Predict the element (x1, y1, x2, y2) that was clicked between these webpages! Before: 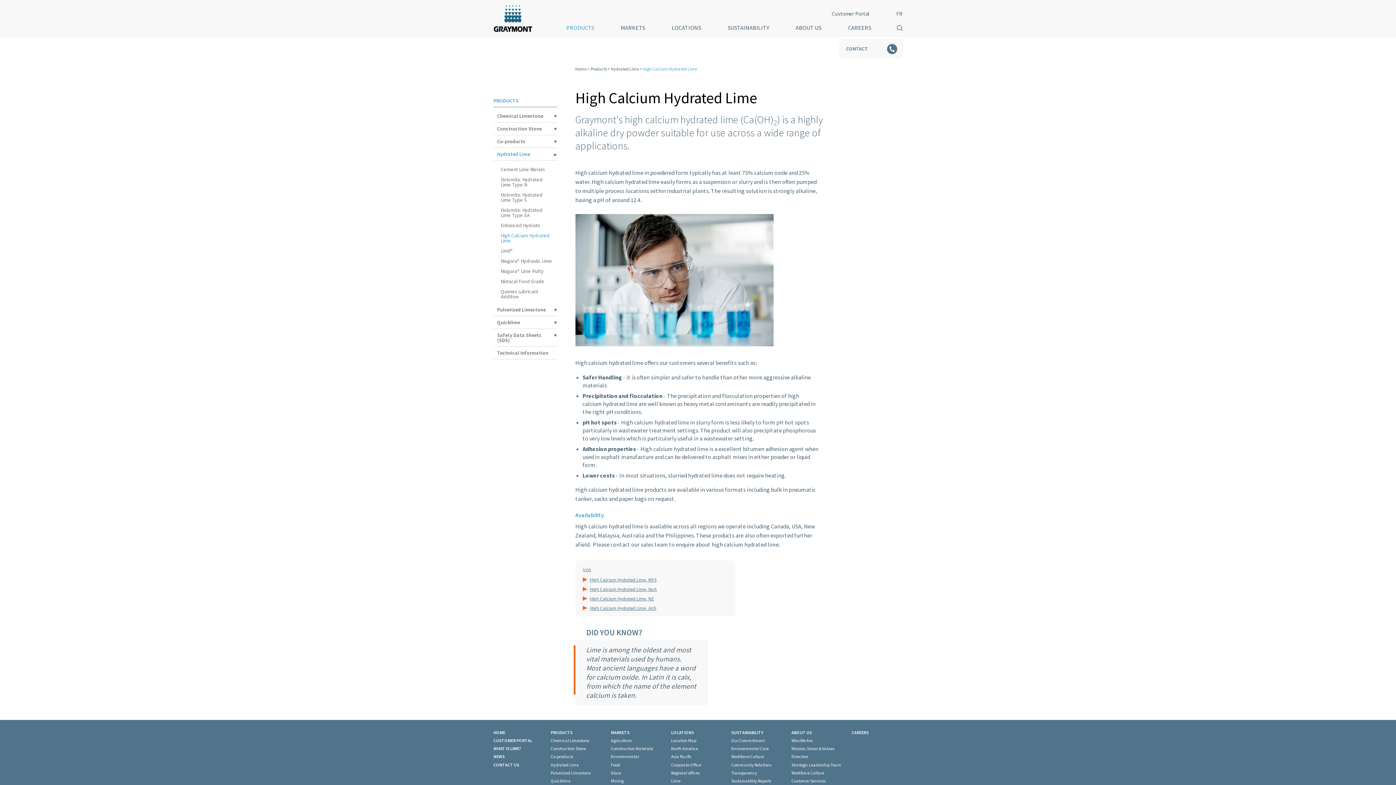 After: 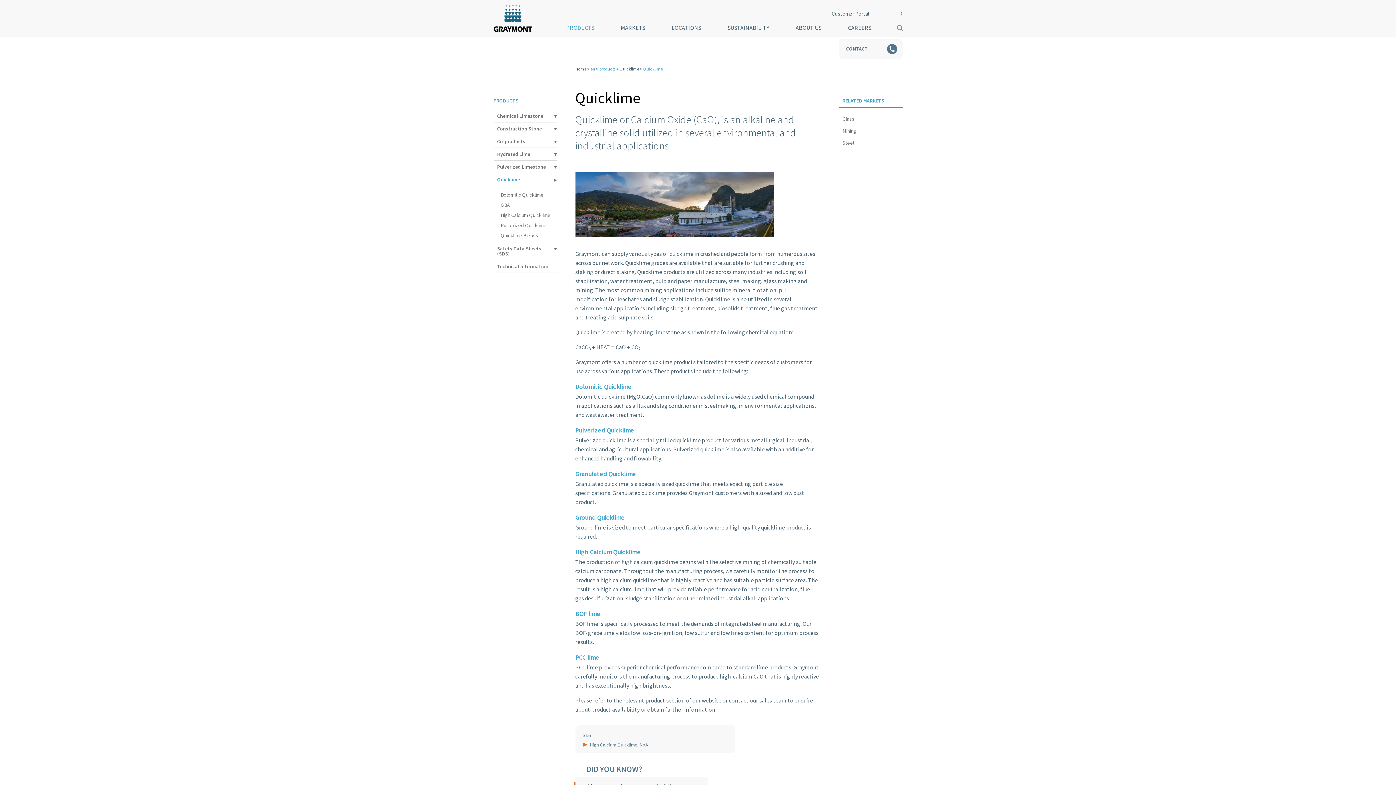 Action: label: Quicklime bbox: (493, 316, 557, 329)